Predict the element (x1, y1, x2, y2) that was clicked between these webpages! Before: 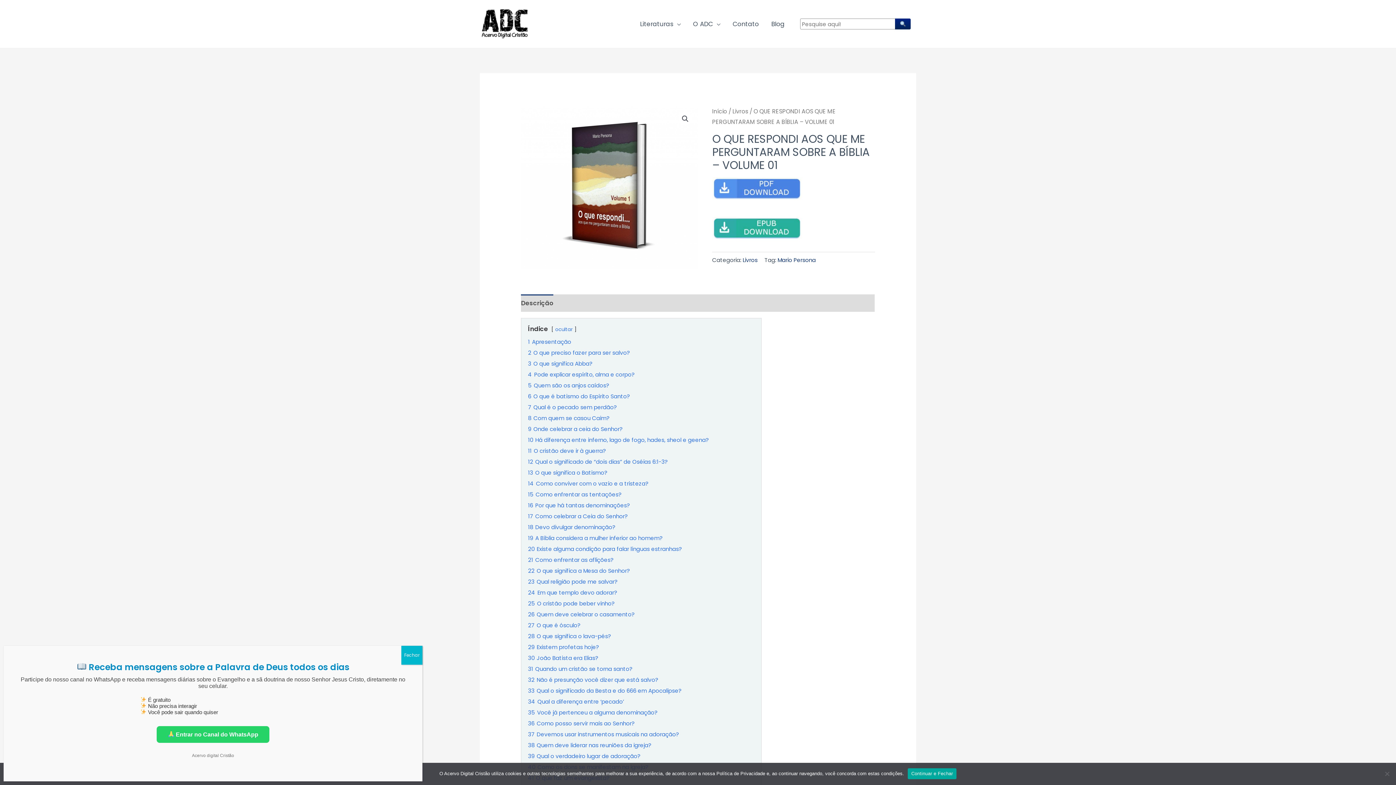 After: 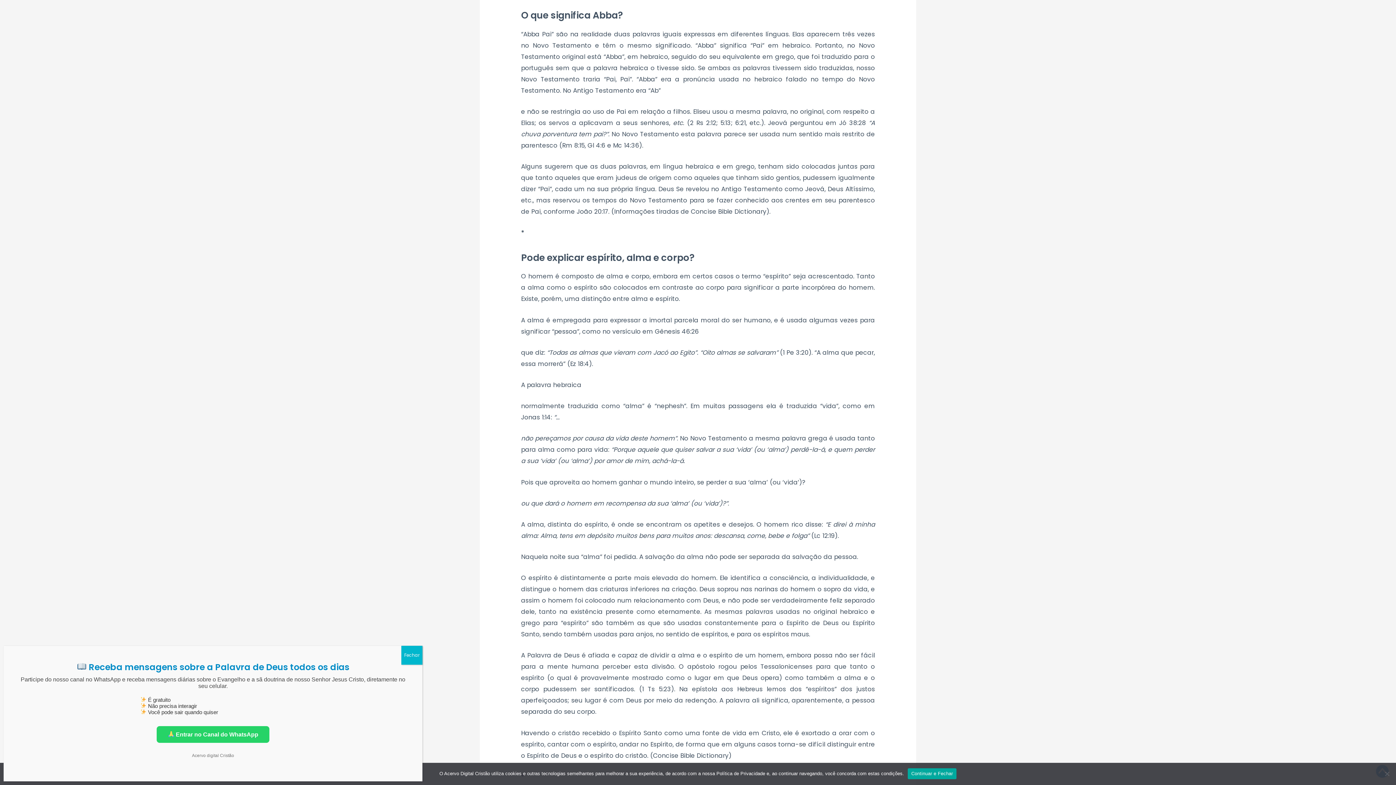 Action: label: 3 O que significa Abba? bbox: (528, 360, 592, 367)